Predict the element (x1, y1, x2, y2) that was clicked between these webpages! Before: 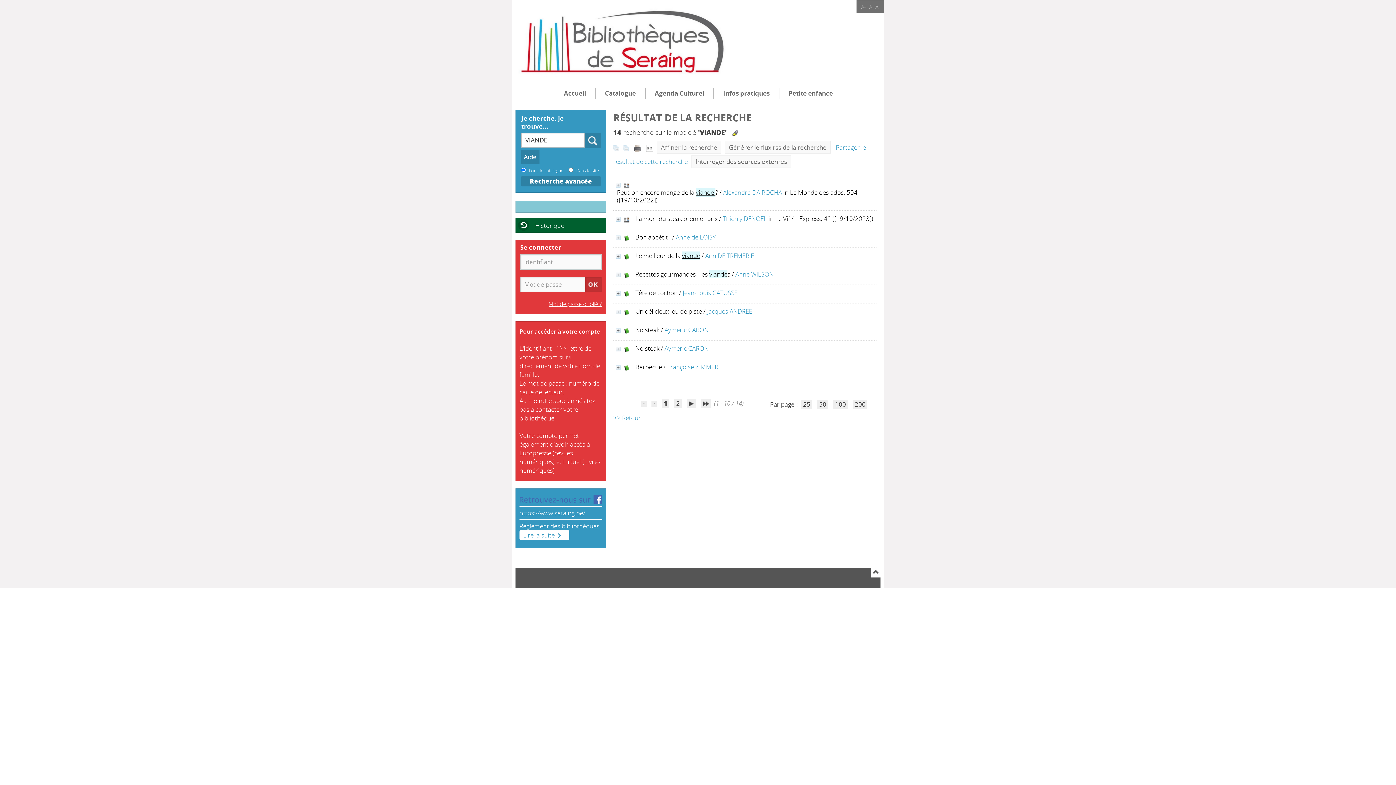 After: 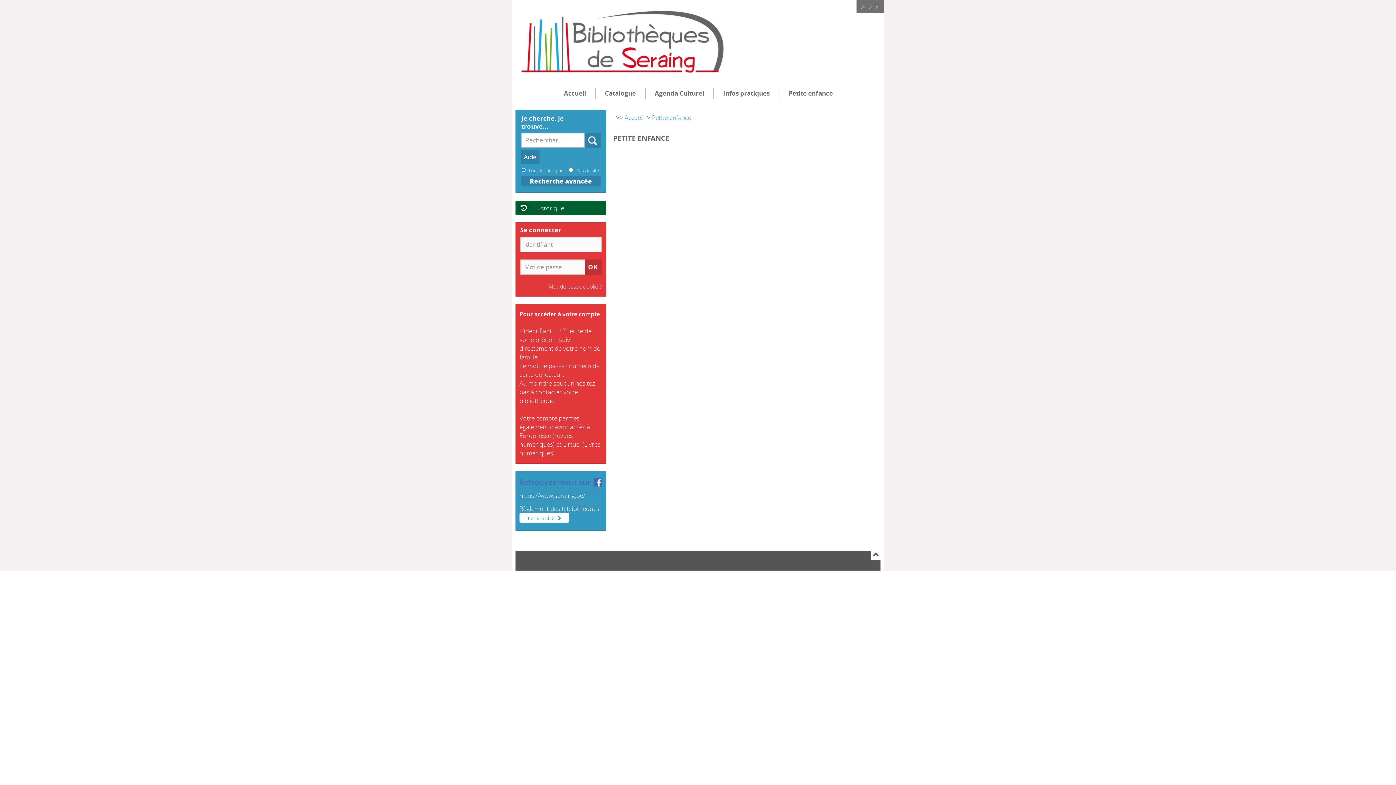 Action: bbox: (779, 87, 842, 98) label: Petite enfance